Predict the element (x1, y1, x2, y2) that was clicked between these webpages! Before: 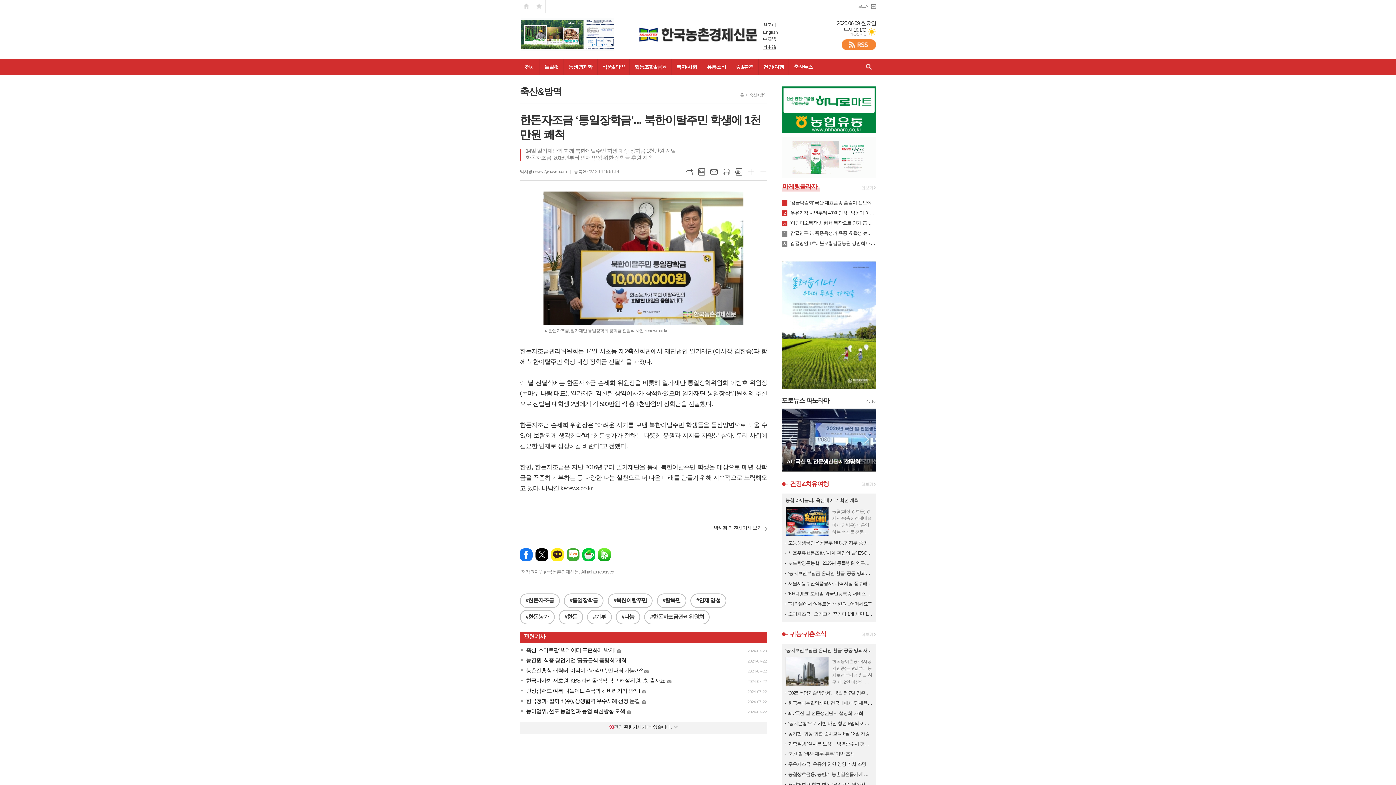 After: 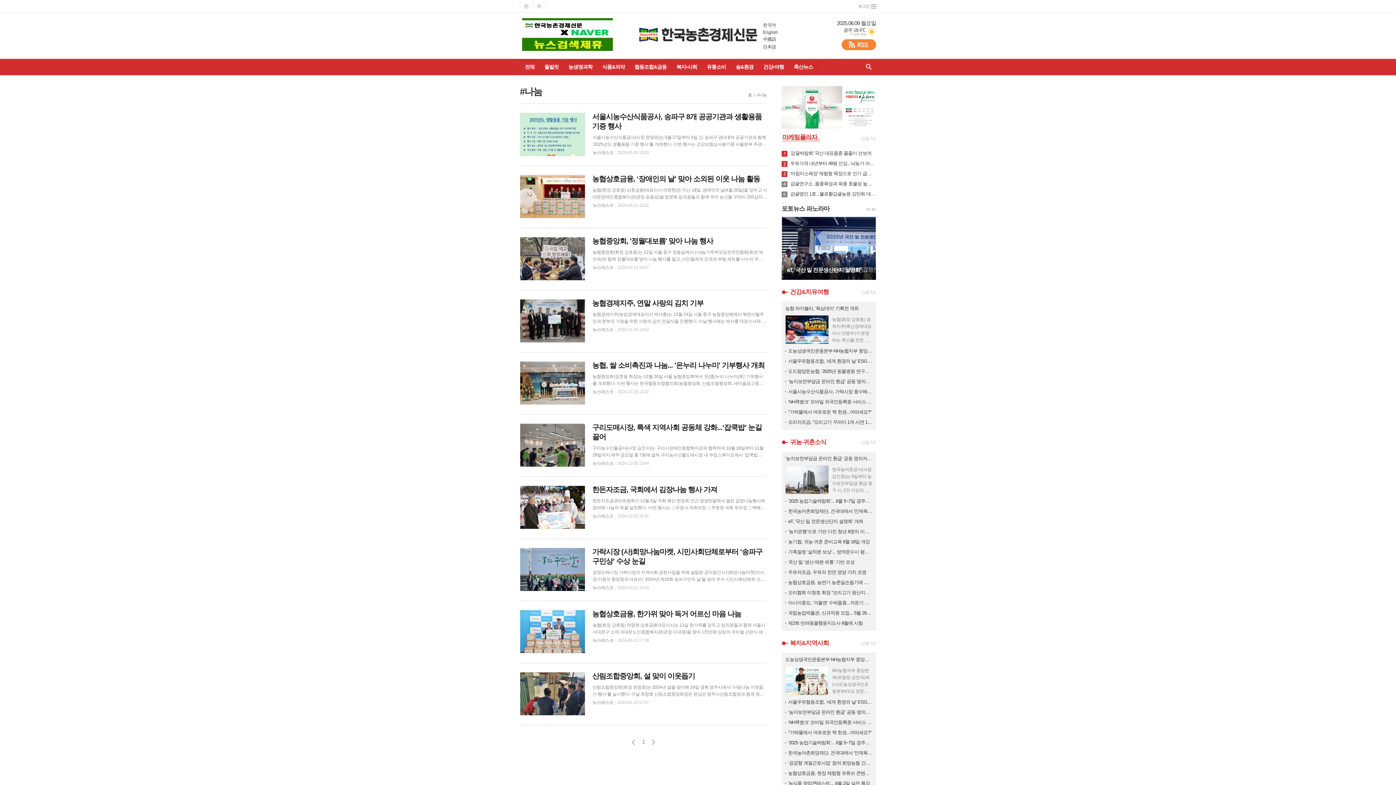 Action: bbox: (615, 610, 640, 624) label: #나눔